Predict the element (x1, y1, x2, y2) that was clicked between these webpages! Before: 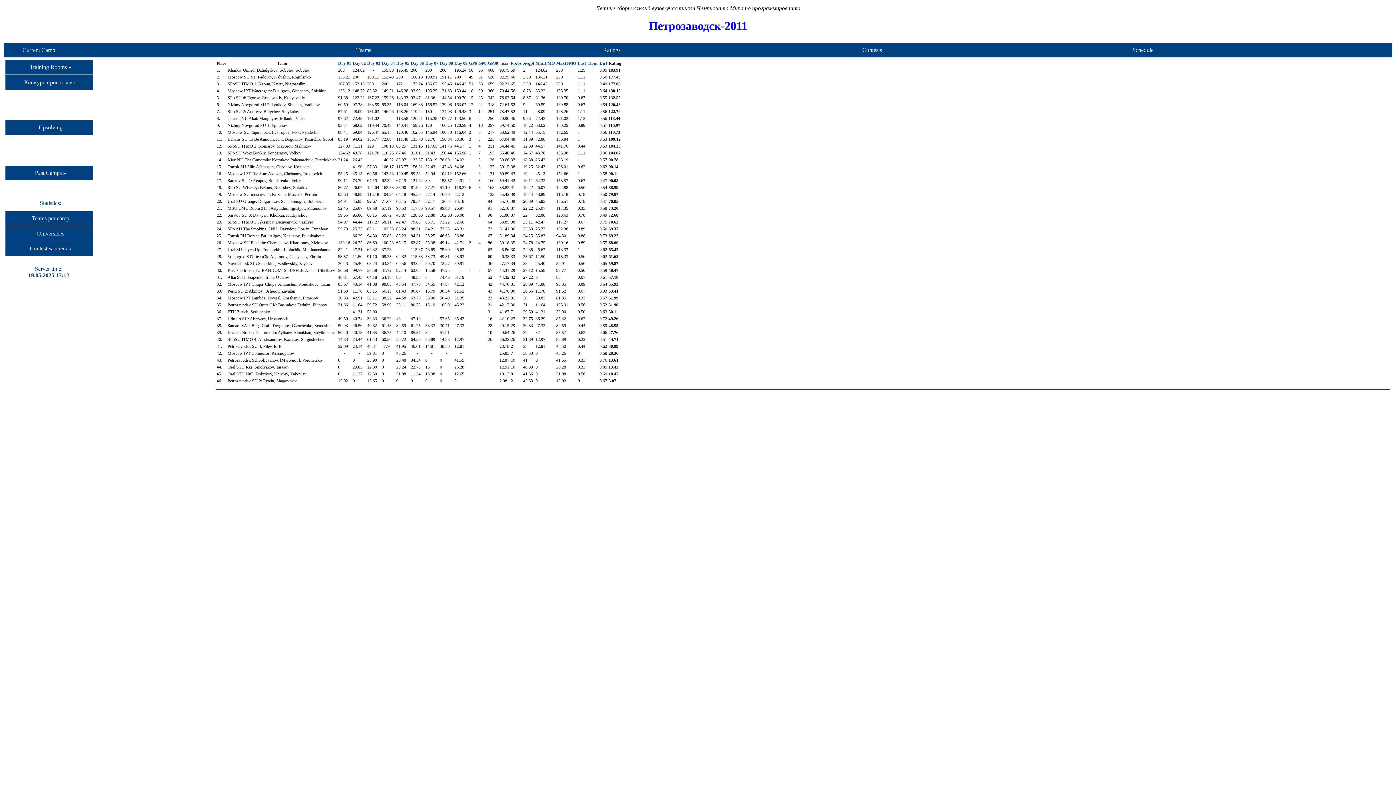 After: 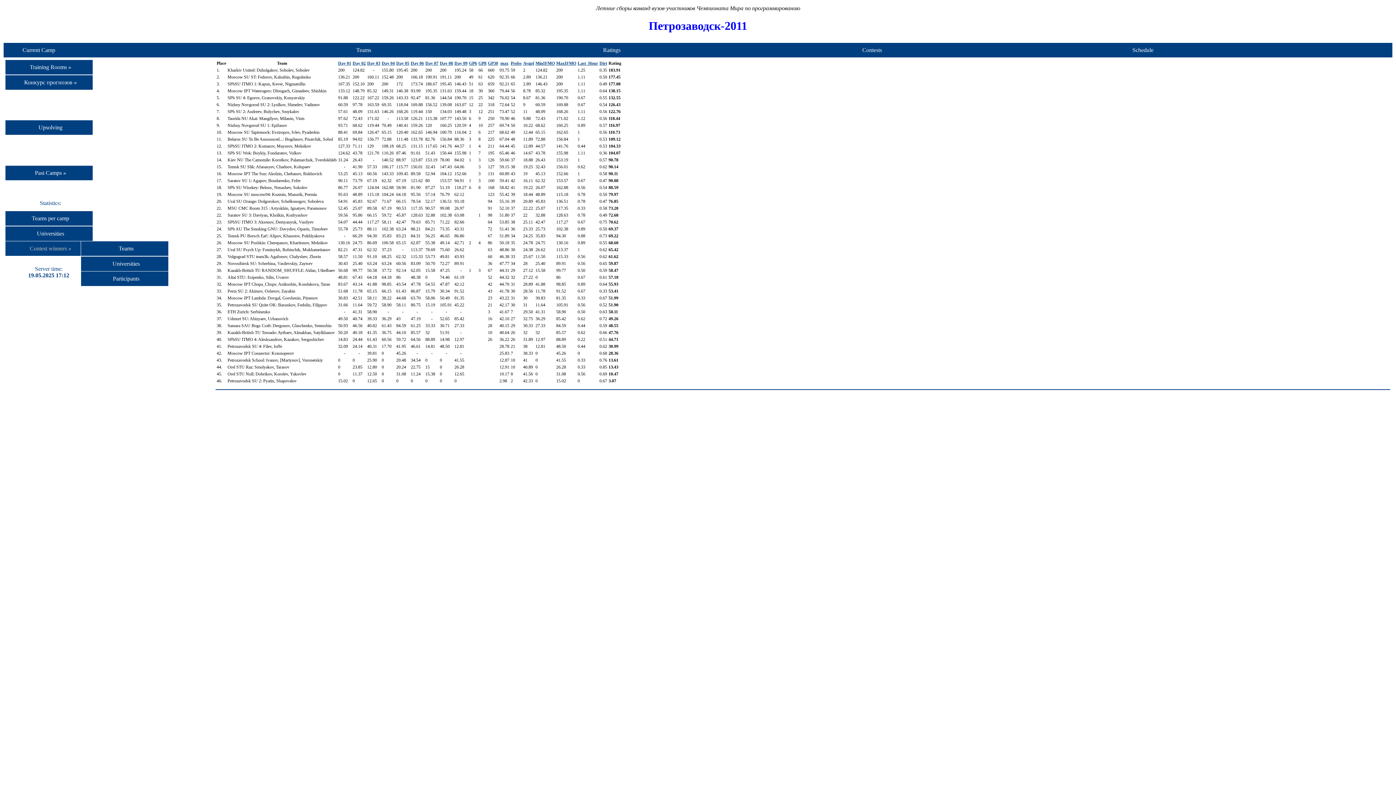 Action: bbox: (5, 241, 93, 256) label: Contest winners »